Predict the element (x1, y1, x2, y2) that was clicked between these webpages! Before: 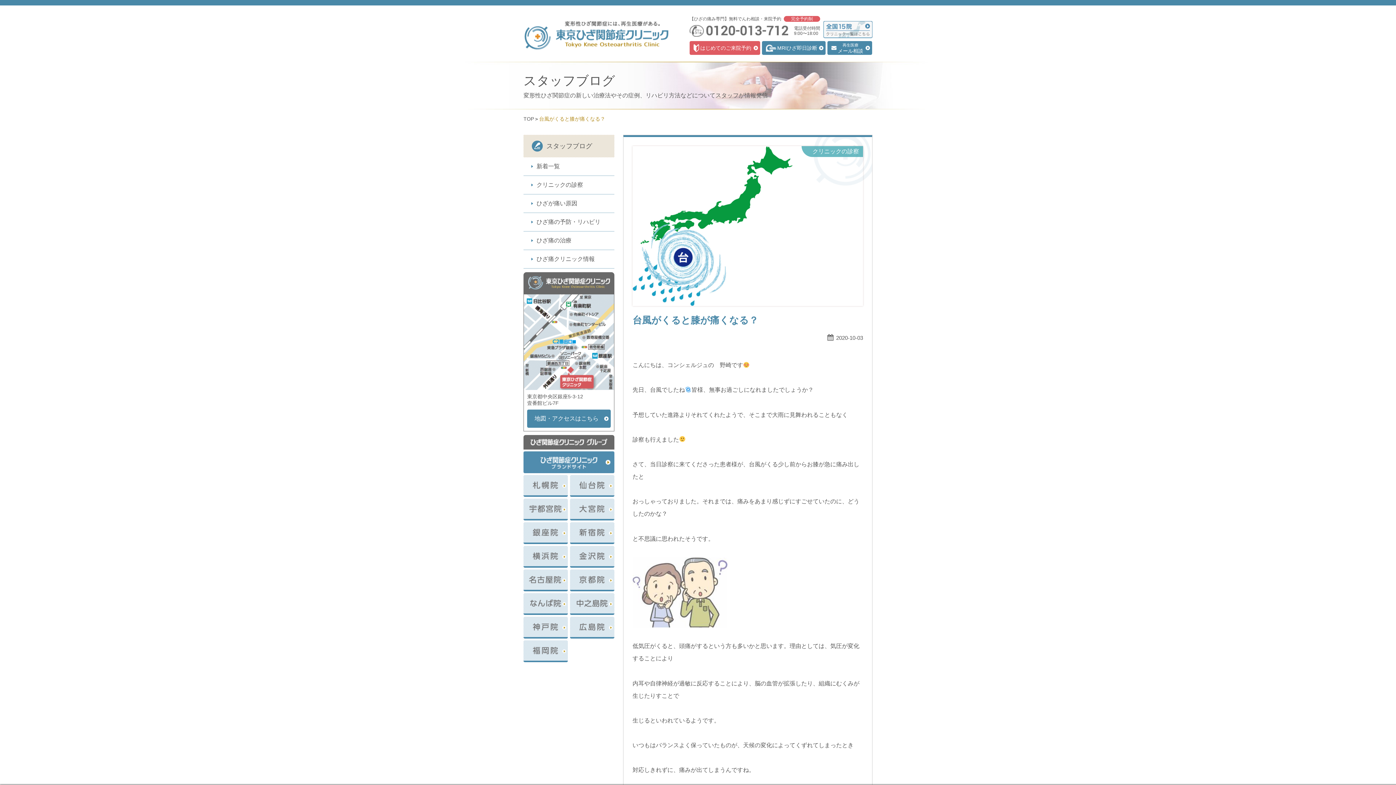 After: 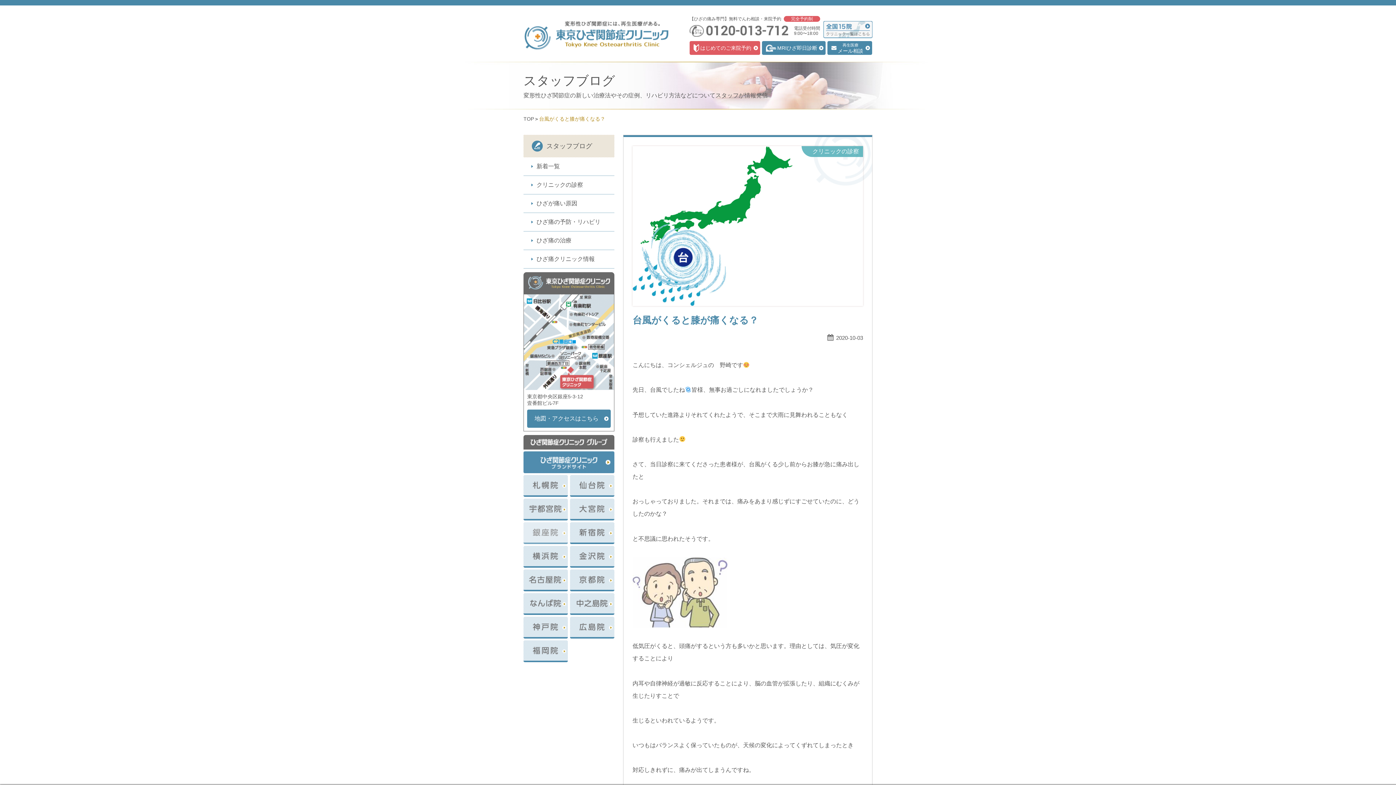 Action: bbox: (523, 540, 568, 544)